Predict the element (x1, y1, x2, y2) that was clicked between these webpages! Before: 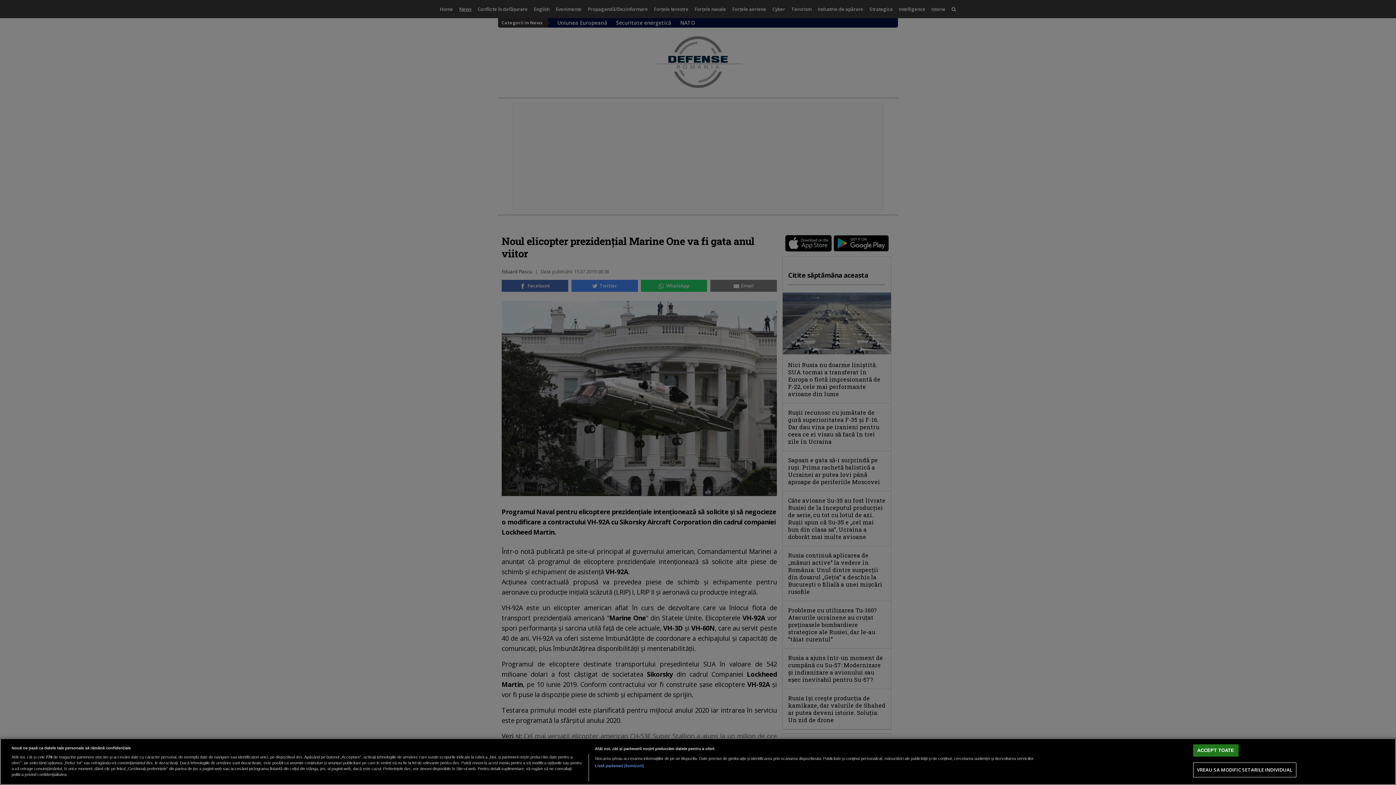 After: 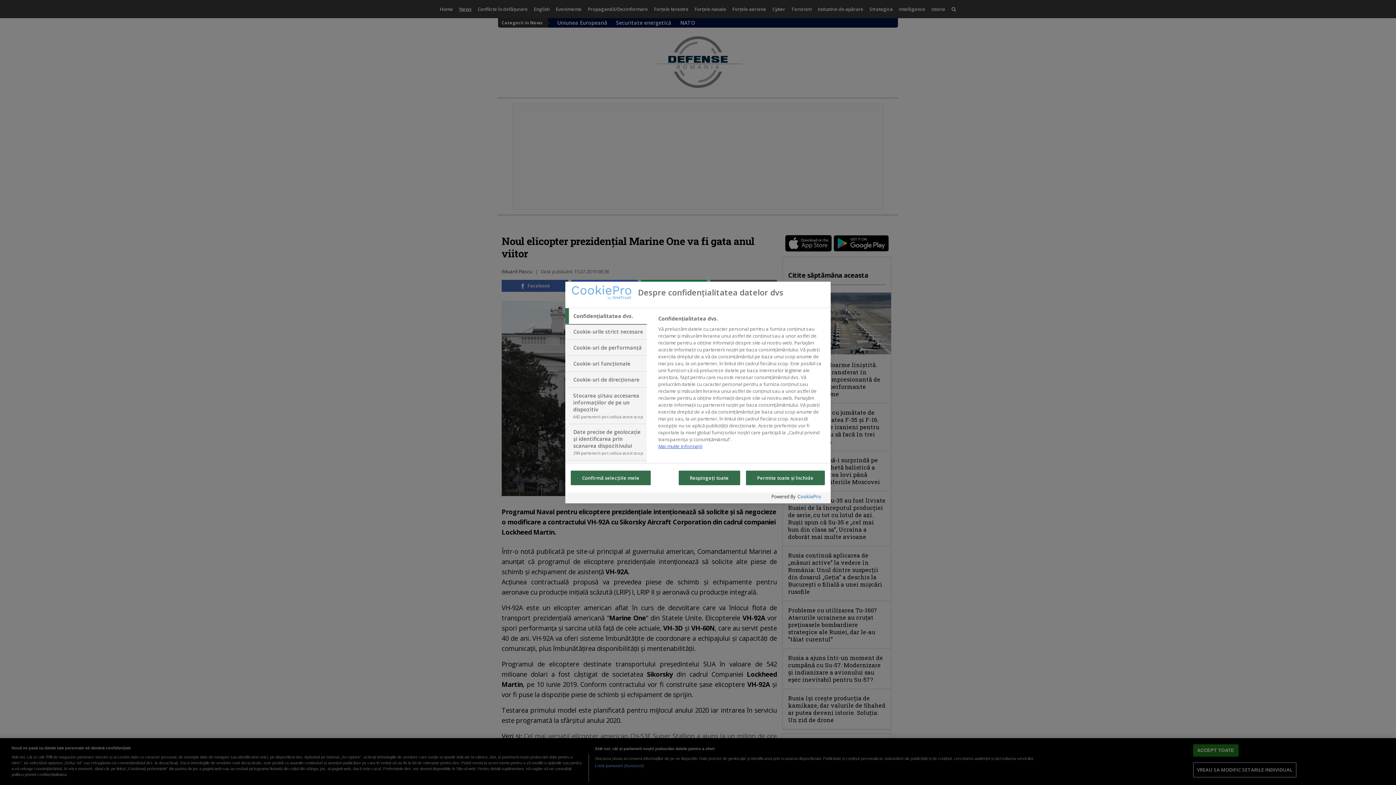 Action: label: VREAU SA MODIFIC SETARILE INDIVIDUAL bbox: (1193, 763, 1296, 777)